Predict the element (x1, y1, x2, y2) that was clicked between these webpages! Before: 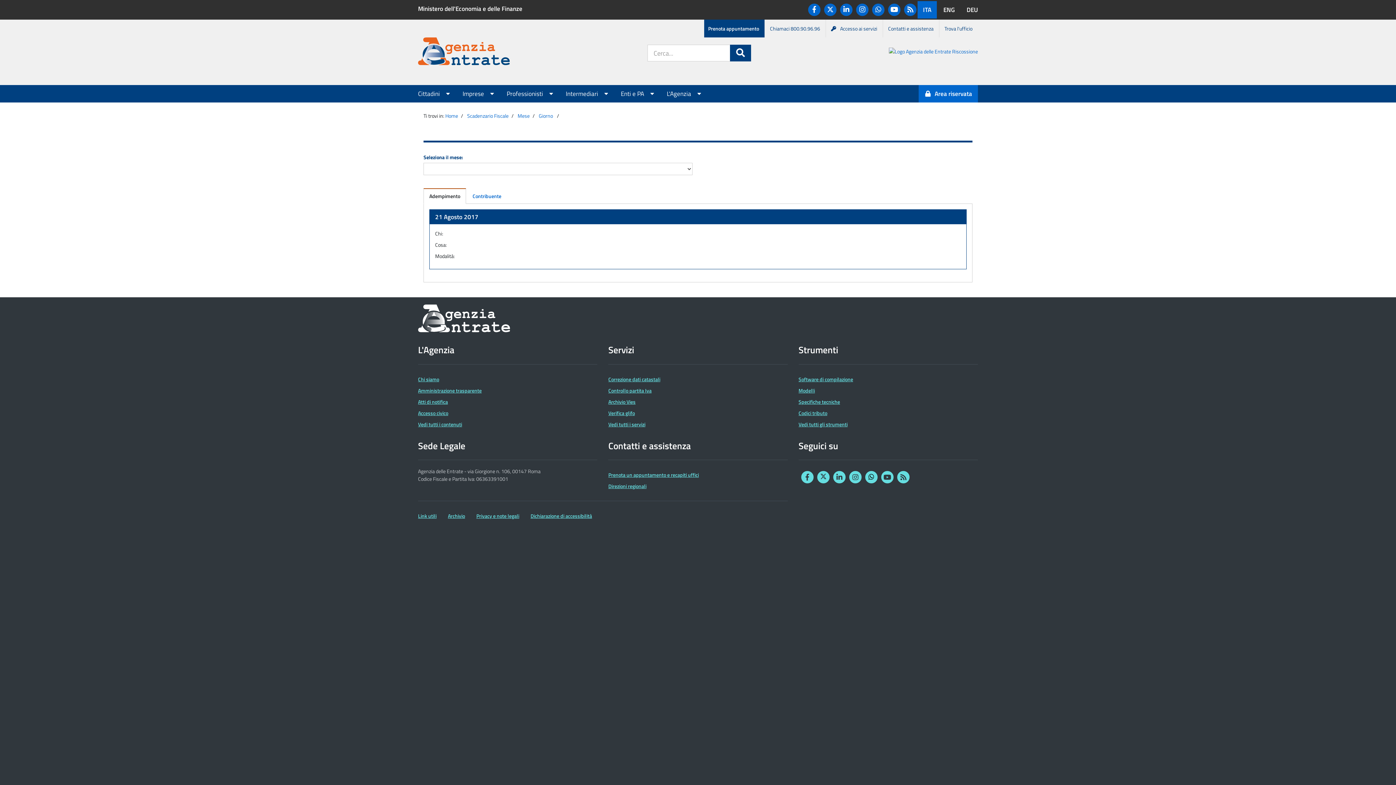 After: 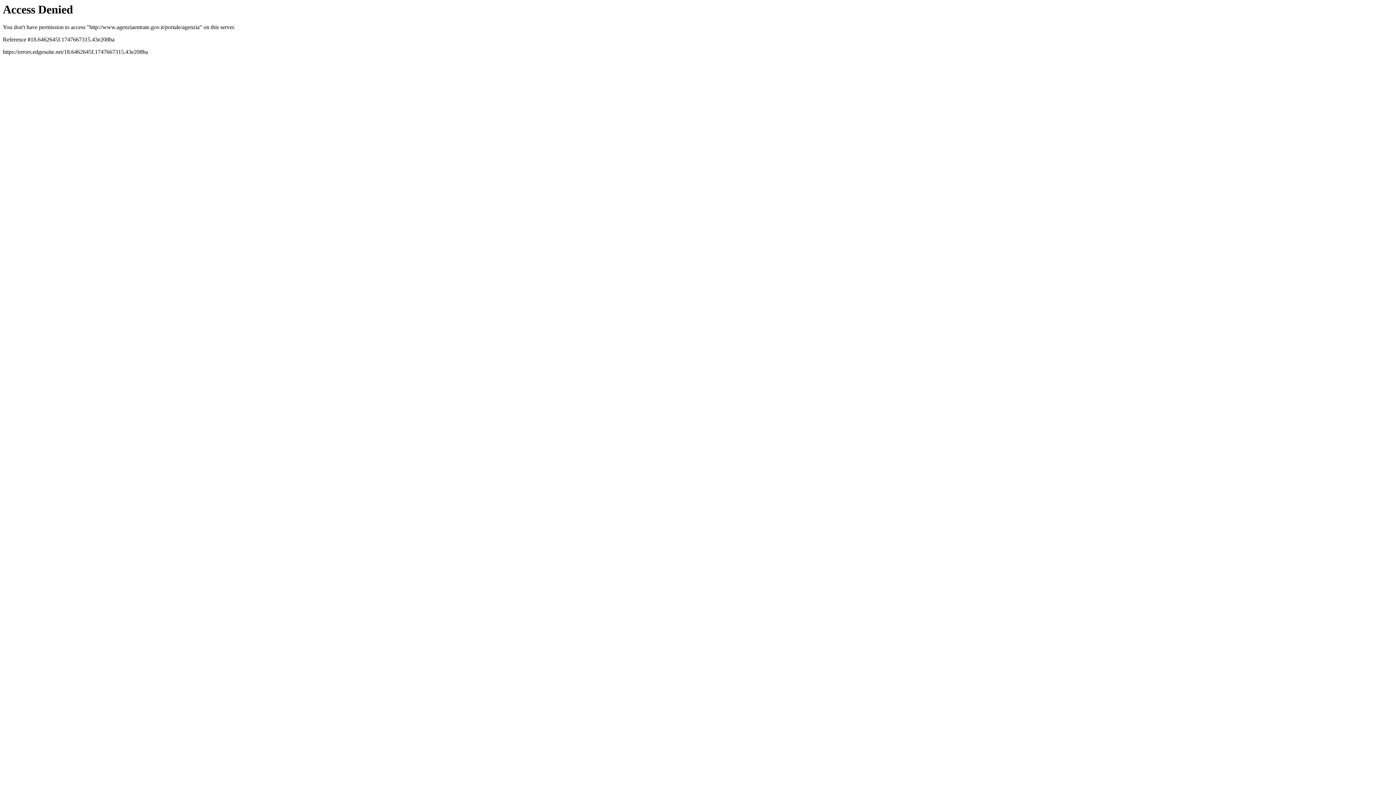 Action: bbox: (418, 420, 462, 428) label: Vedi tutti i contenuti